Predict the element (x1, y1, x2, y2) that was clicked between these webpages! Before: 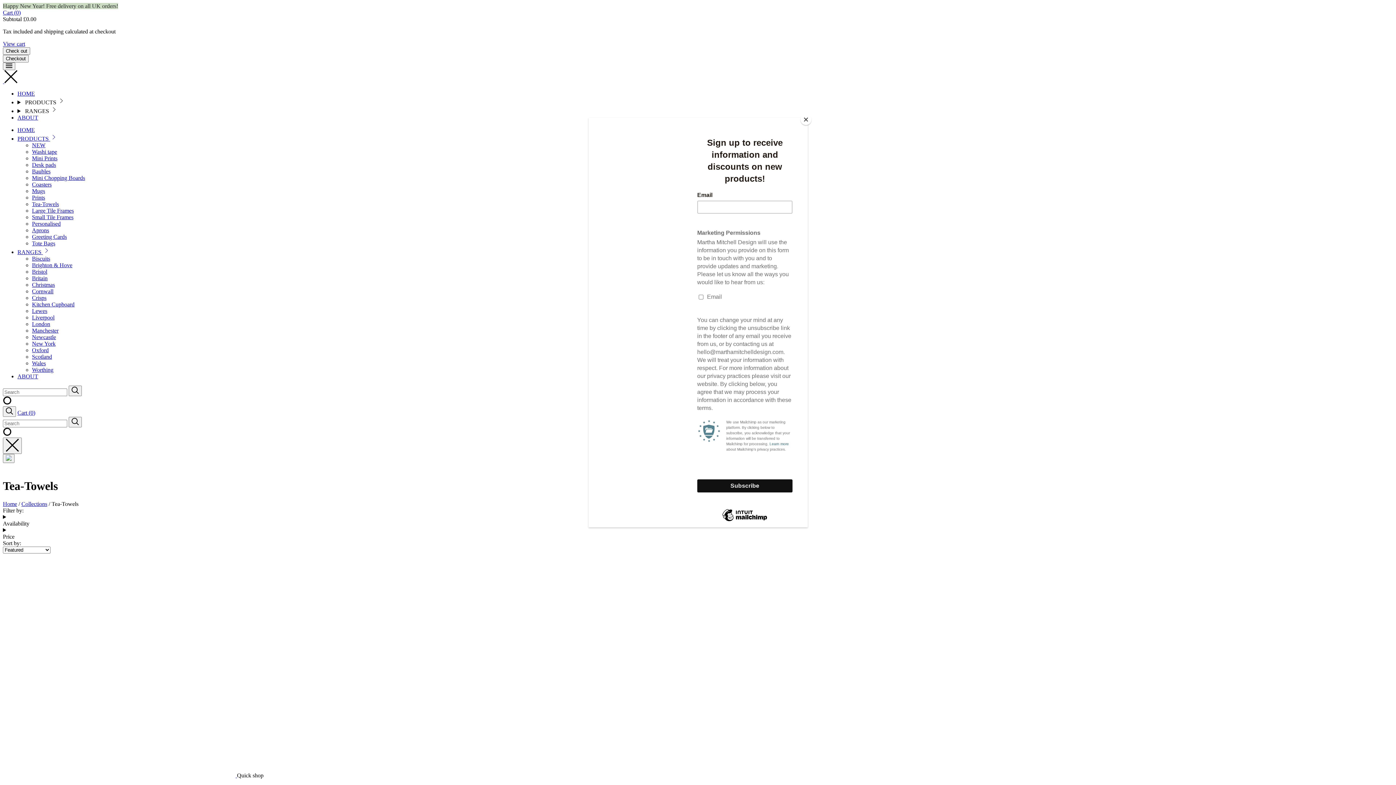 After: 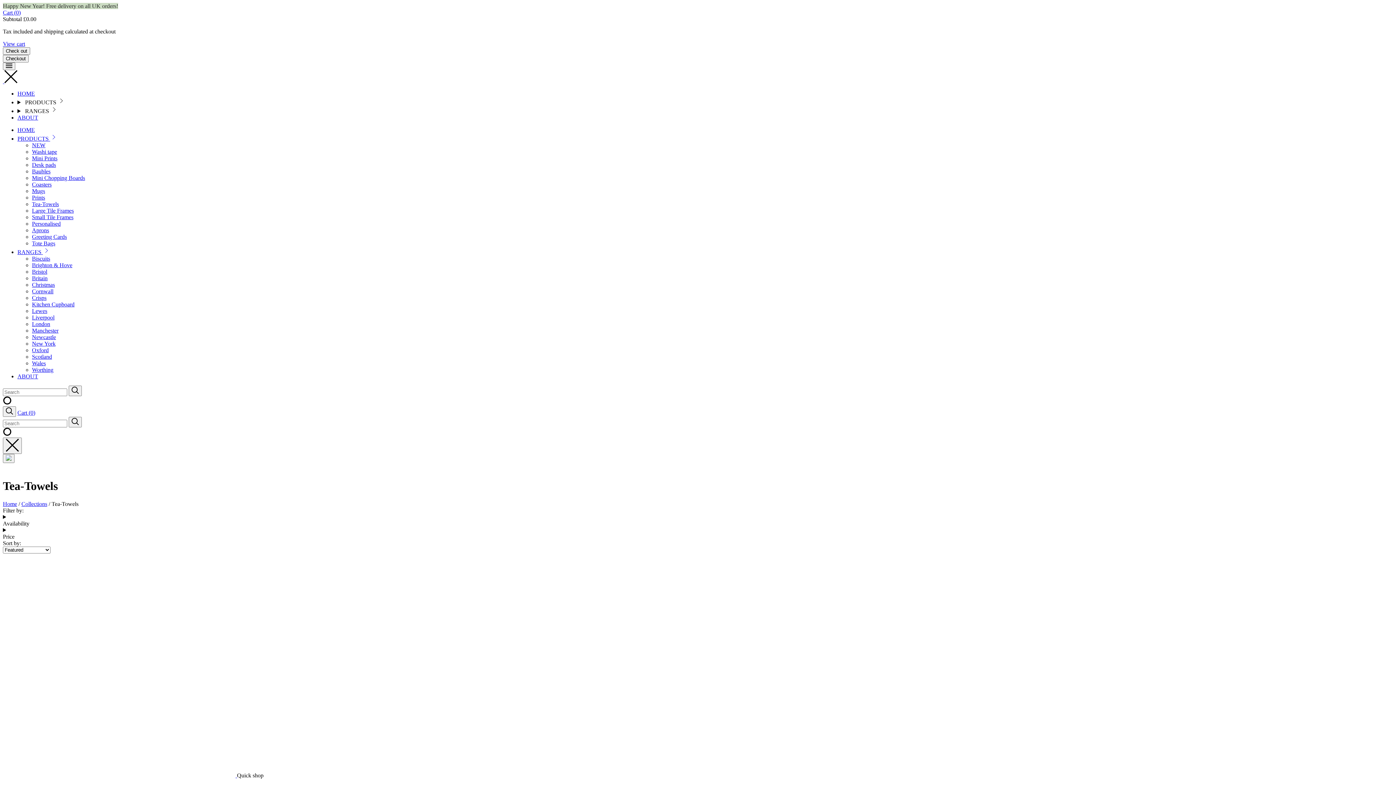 Action: label: Close bbox: (800, 114, 811, 125)